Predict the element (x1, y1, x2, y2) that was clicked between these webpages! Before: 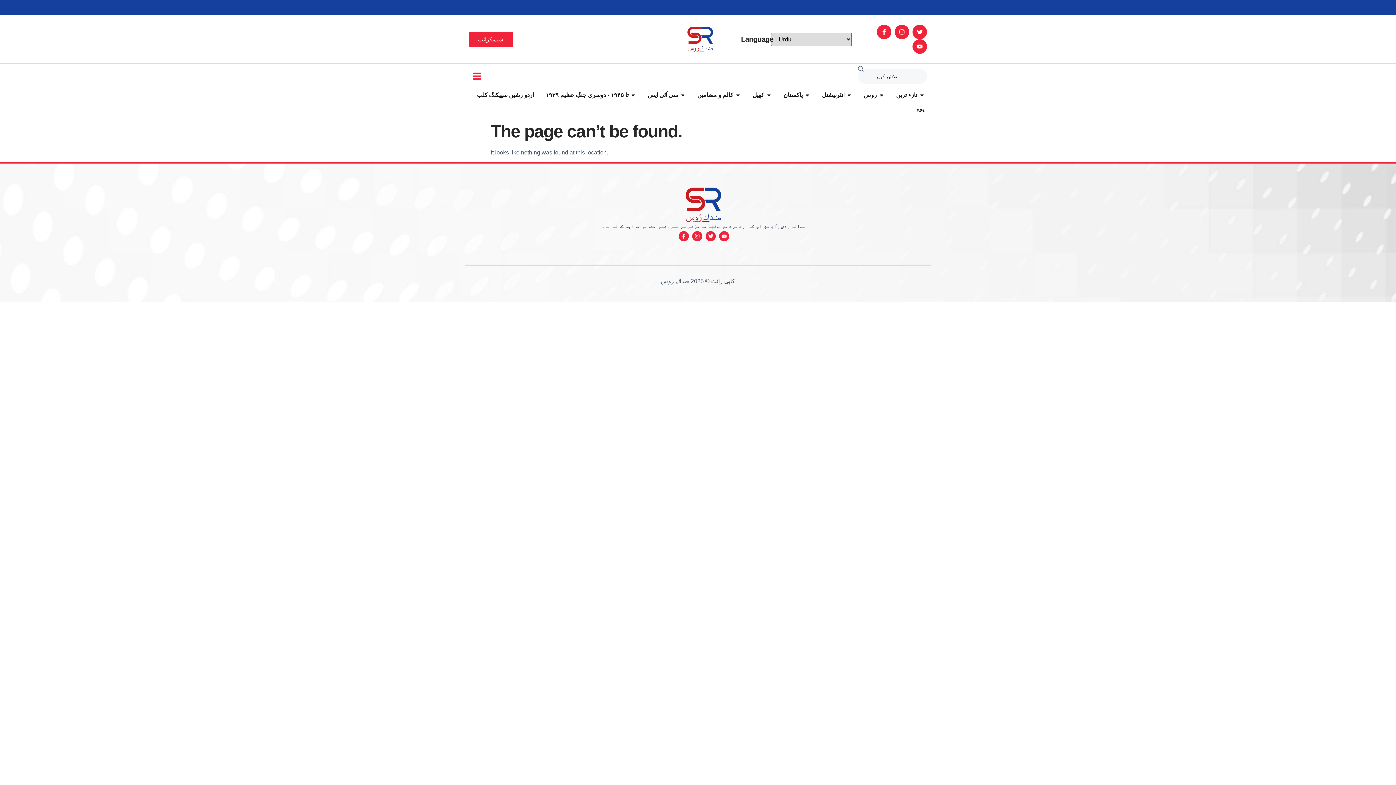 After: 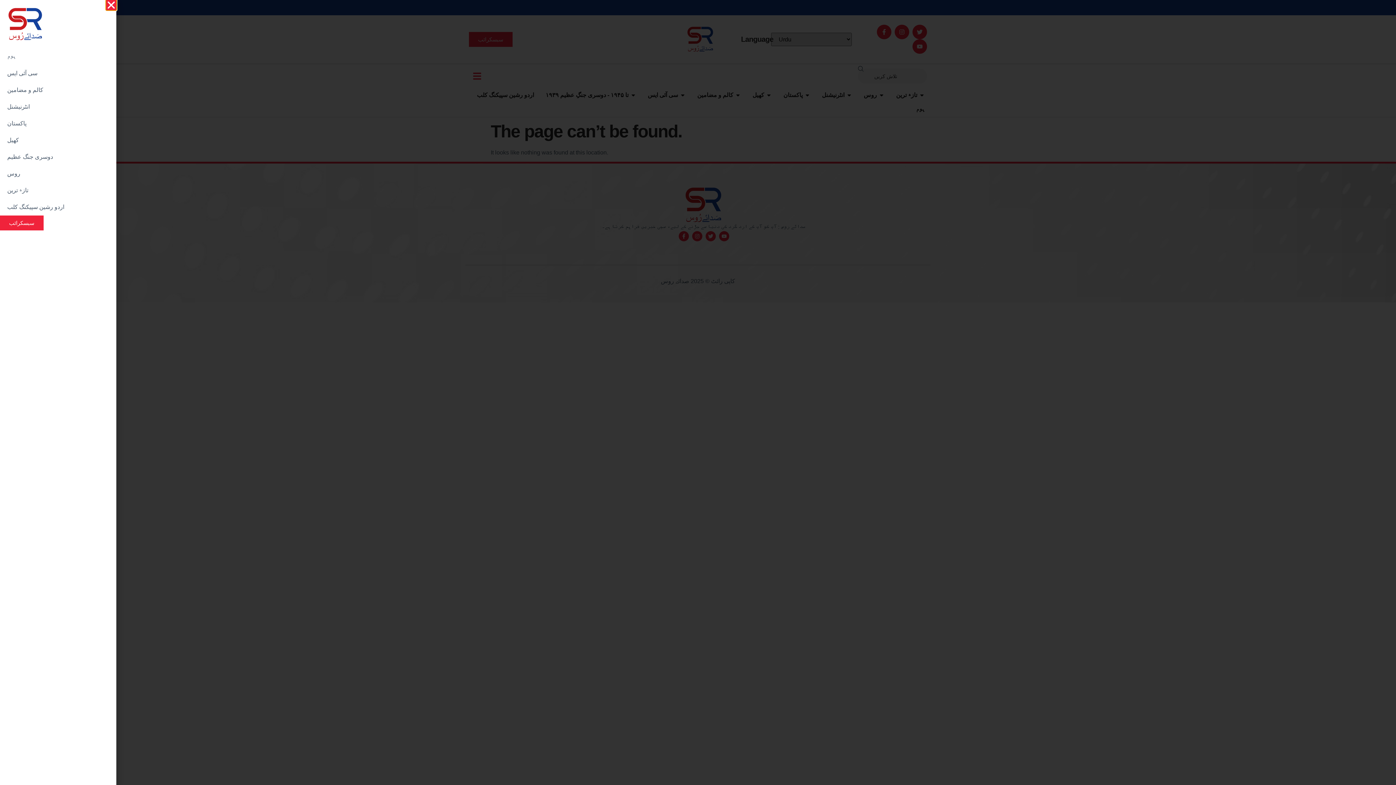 Action: bbox: (472, 71, 481, 80)